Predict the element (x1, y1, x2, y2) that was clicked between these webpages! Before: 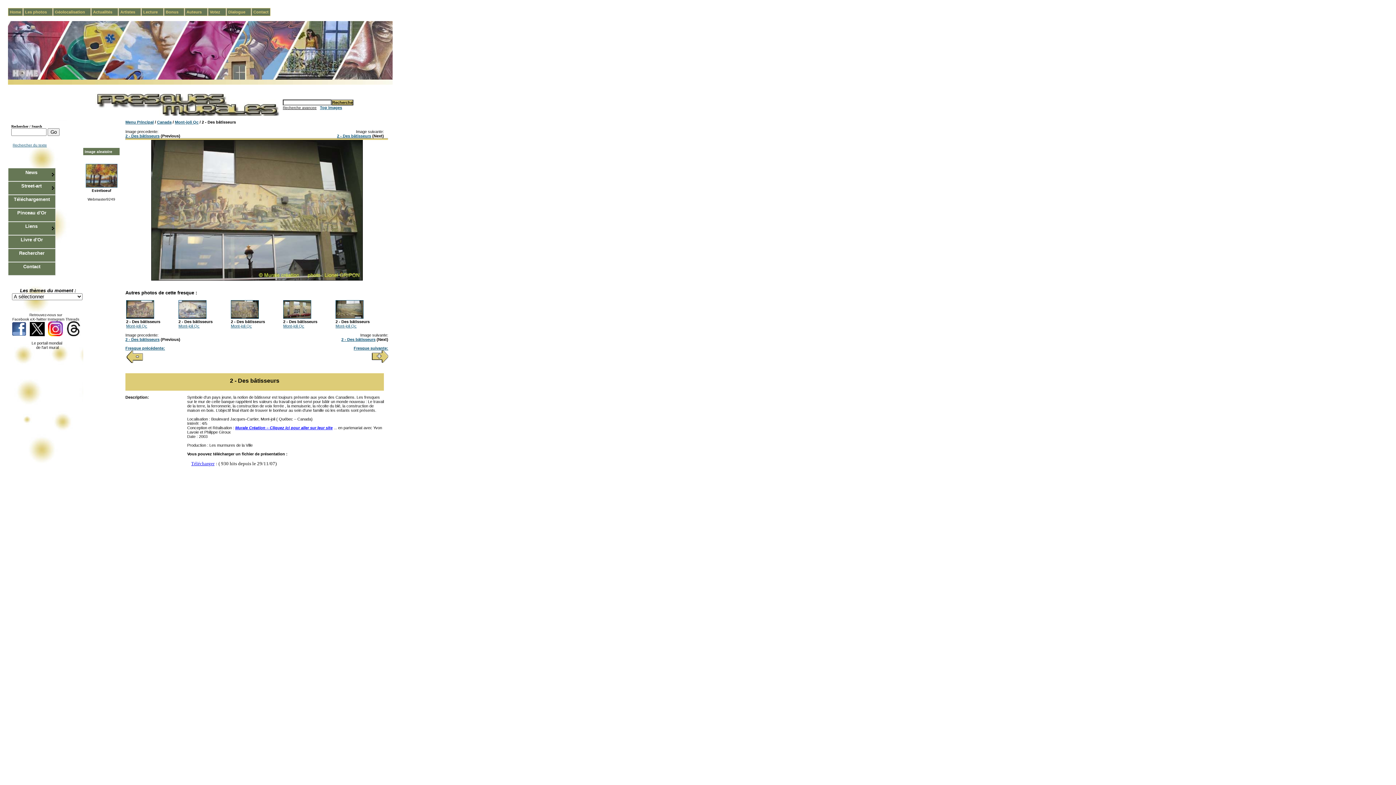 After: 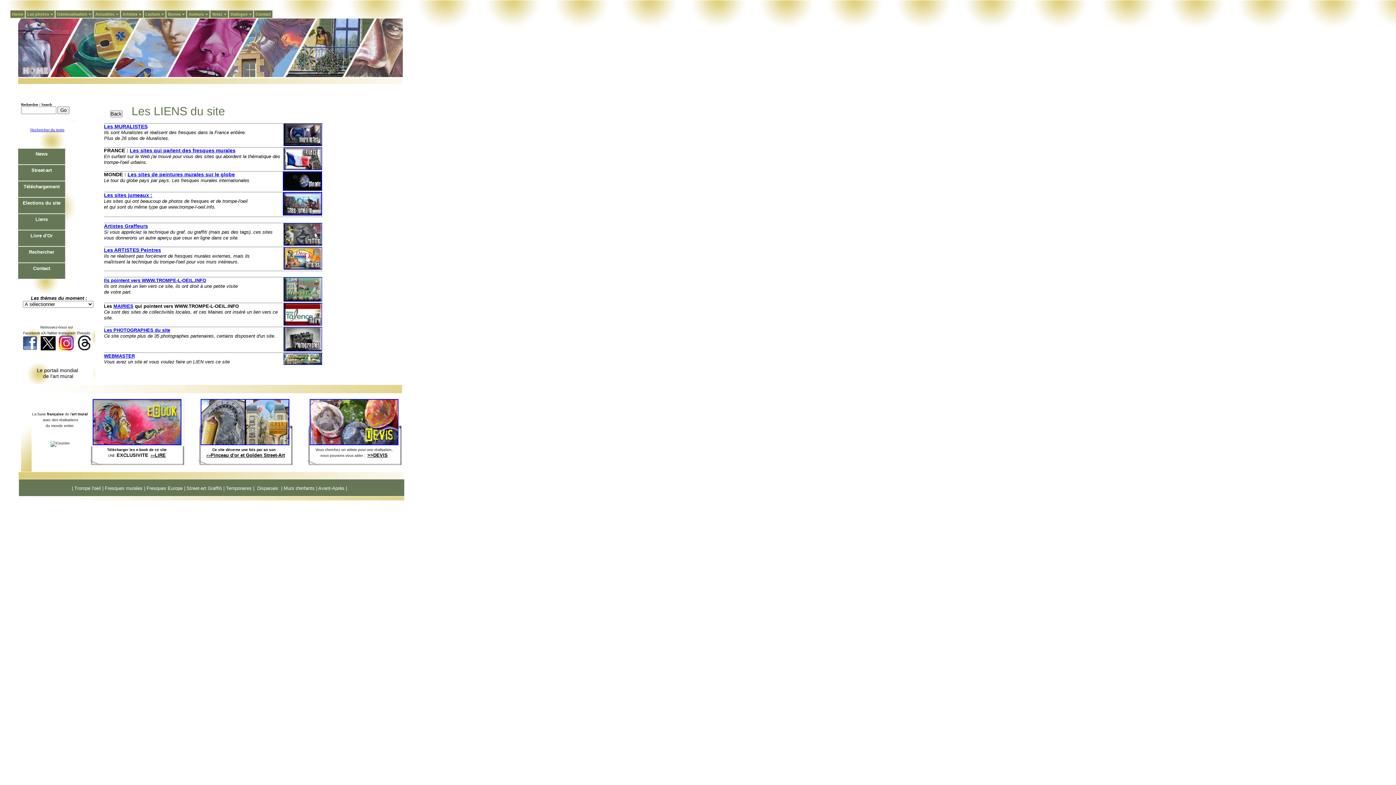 Action: label: Liens bbox: (25, 224, 37, 228)